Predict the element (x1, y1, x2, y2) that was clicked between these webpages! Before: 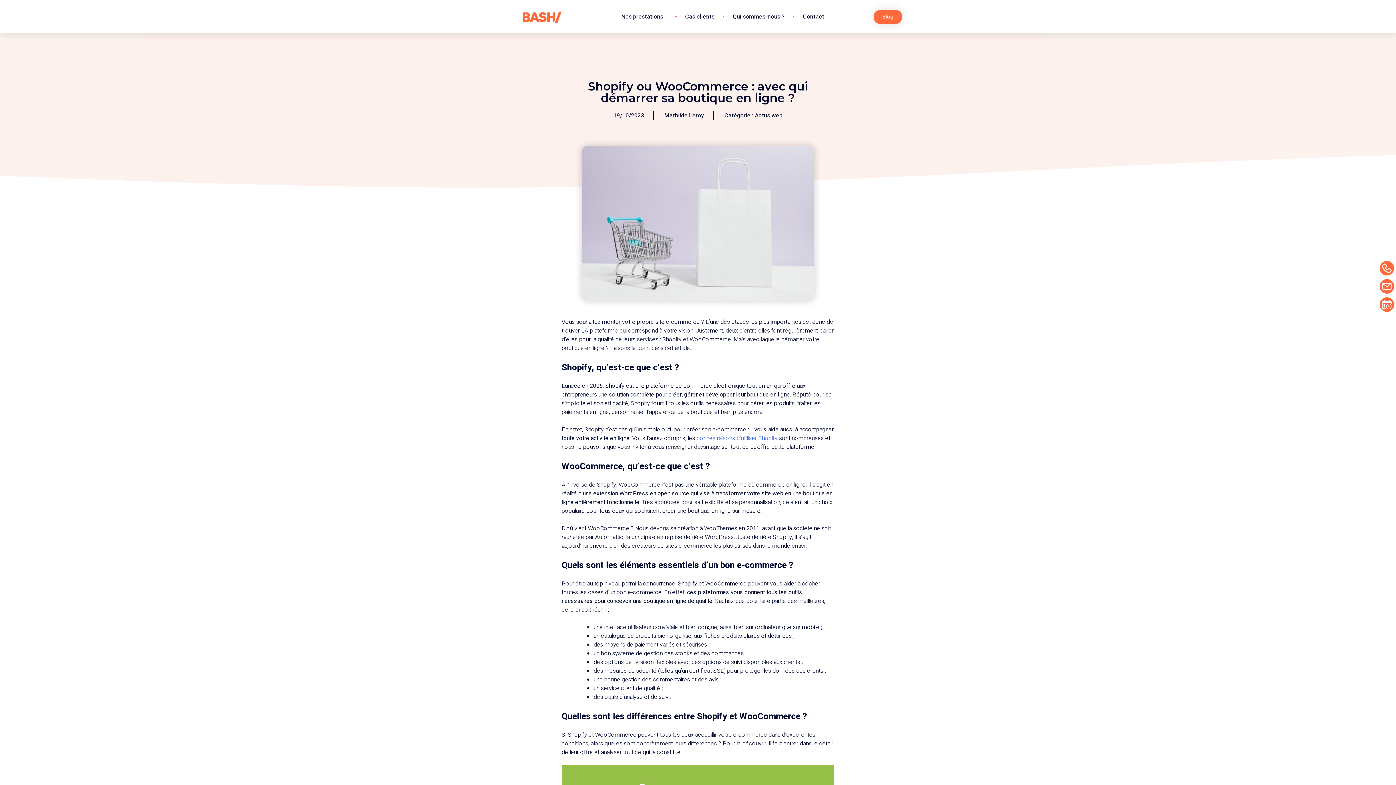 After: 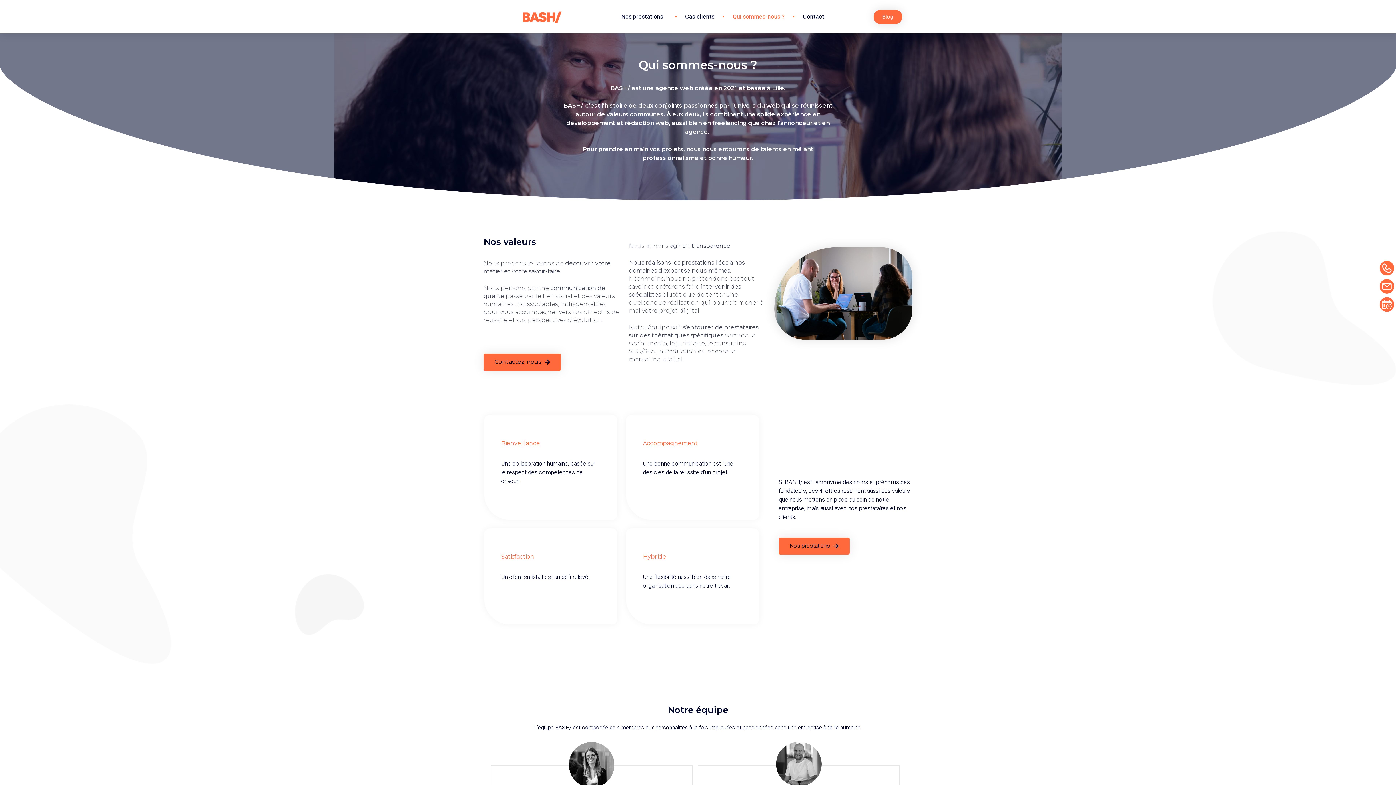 Action: bbox: (725, 0, 792, 33) label: Qui sommes-nous ?